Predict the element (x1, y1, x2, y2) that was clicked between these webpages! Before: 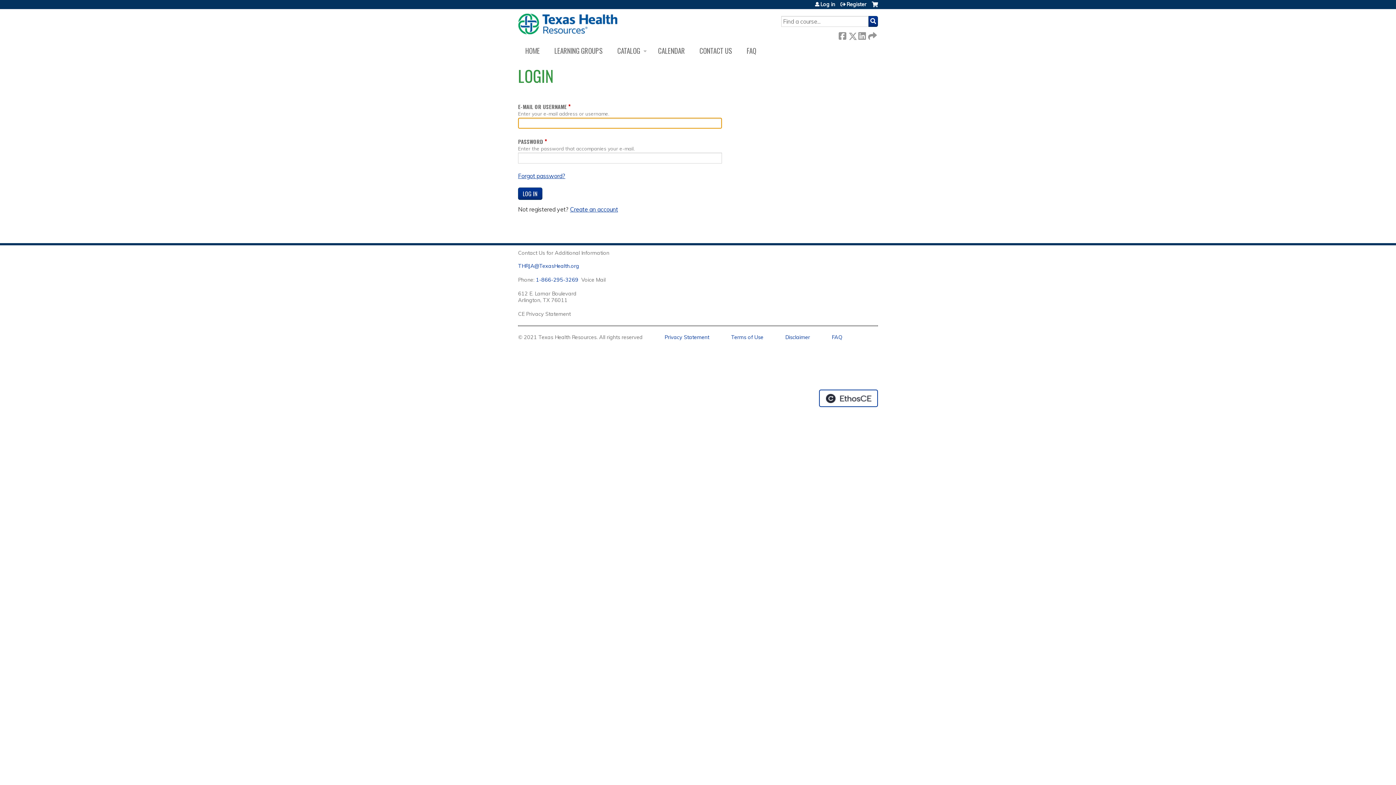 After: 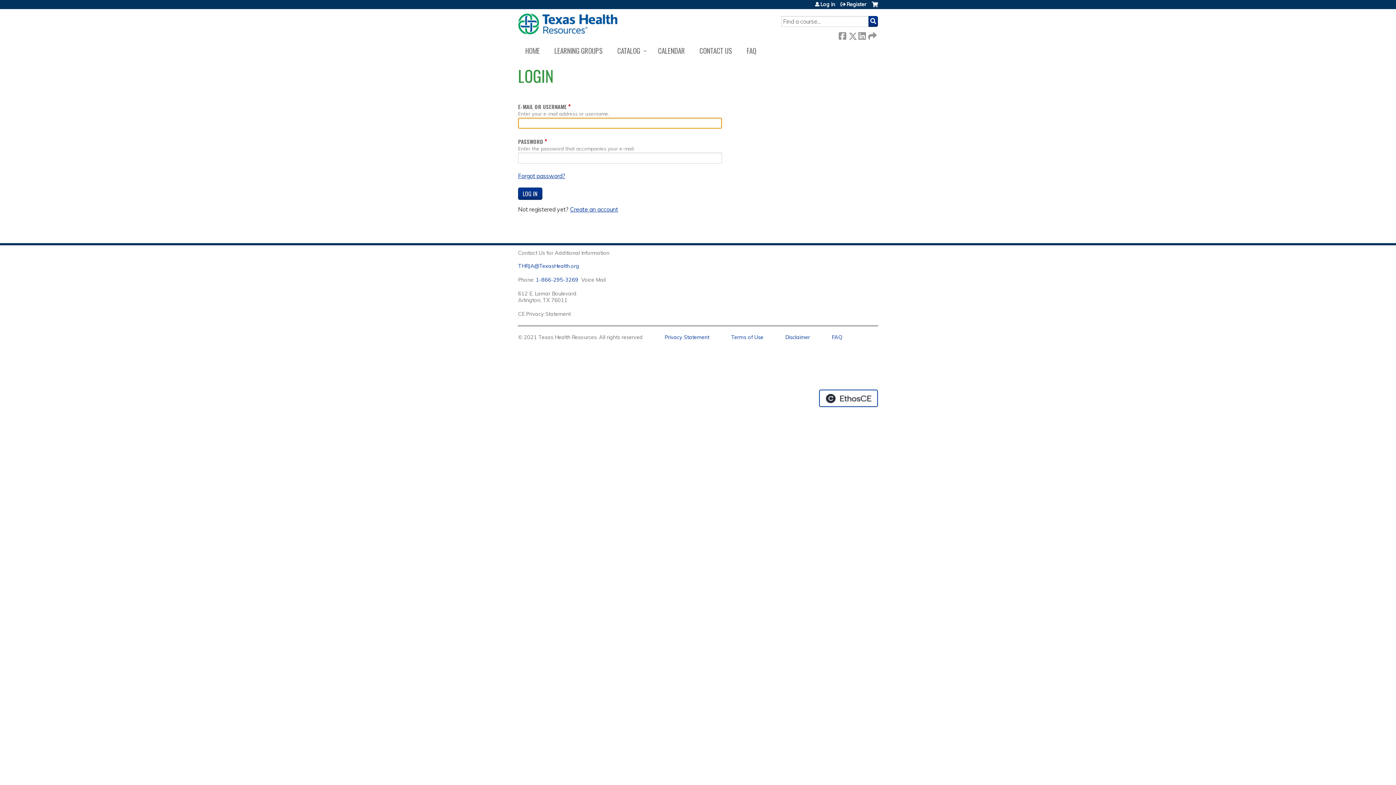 Action: bbox: (872, 1, 878, 12) label: Cart